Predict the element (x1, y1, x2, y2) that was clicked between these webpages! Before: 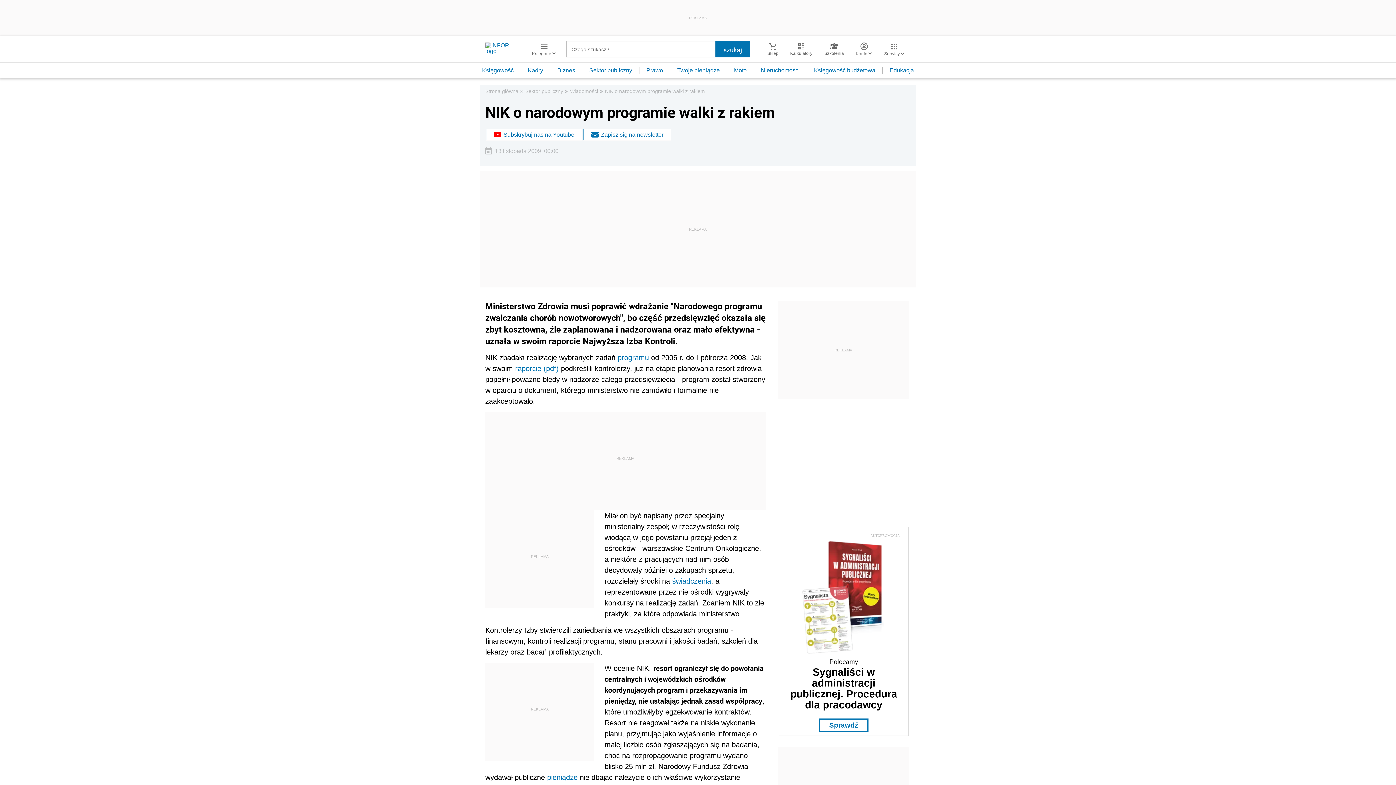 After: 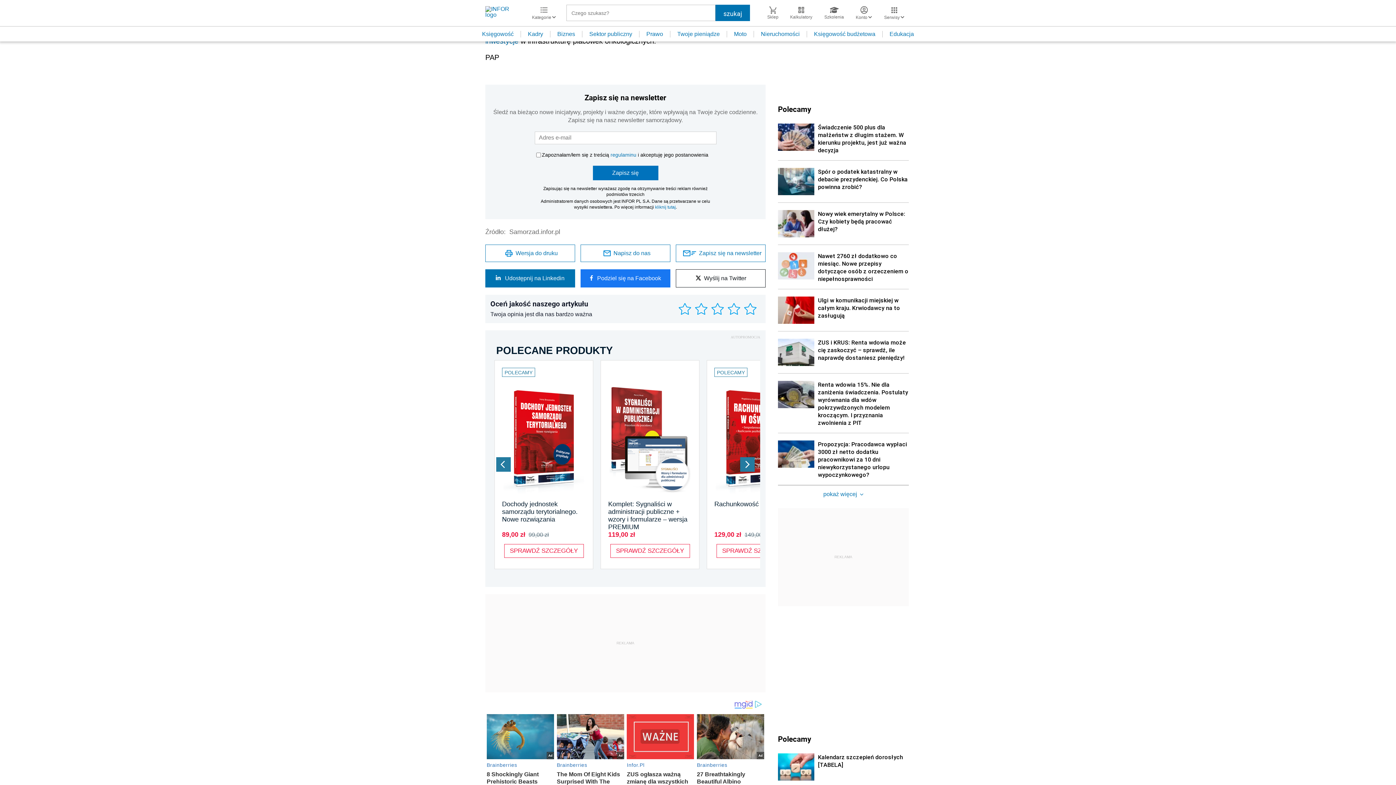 Action: label: Zapisz się na newsletter bbox: (582, 128, 672, 141)